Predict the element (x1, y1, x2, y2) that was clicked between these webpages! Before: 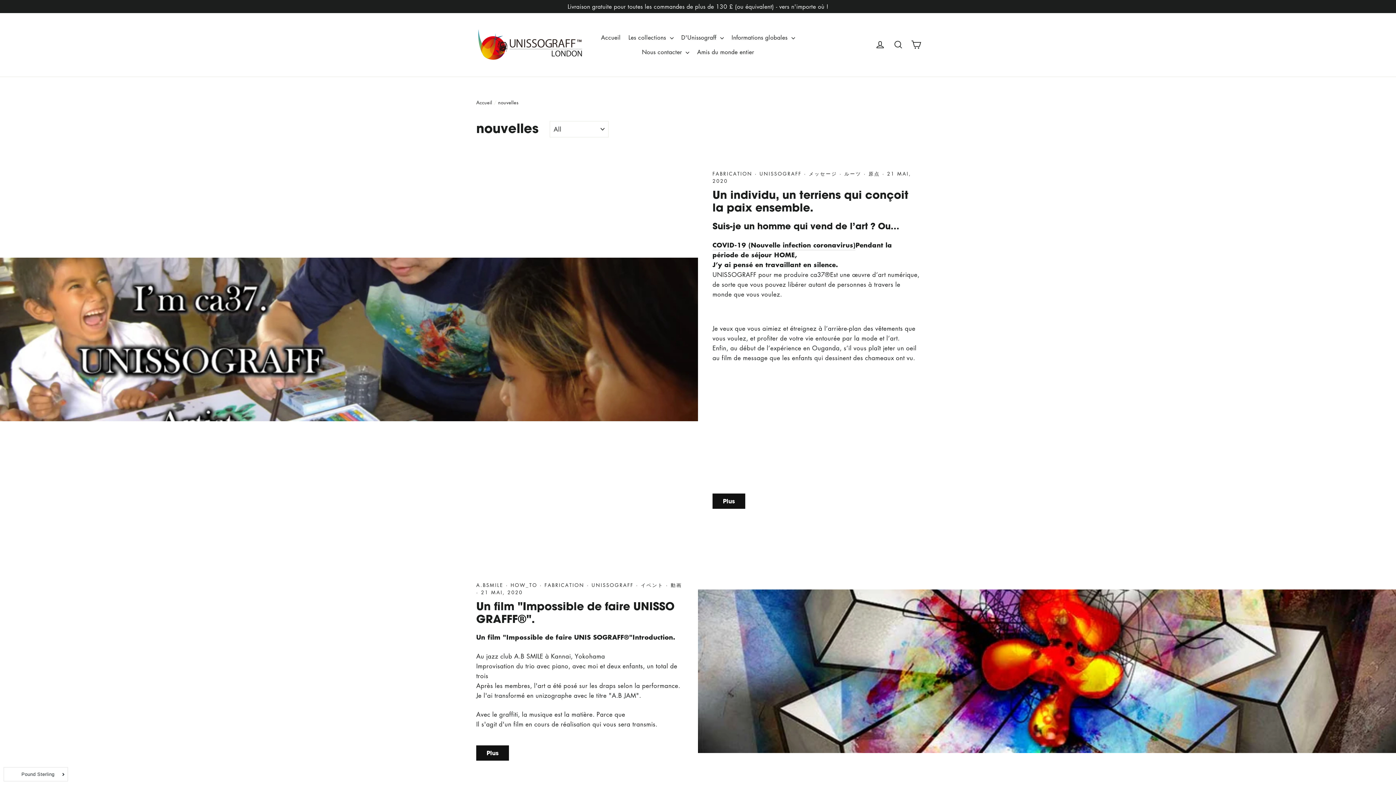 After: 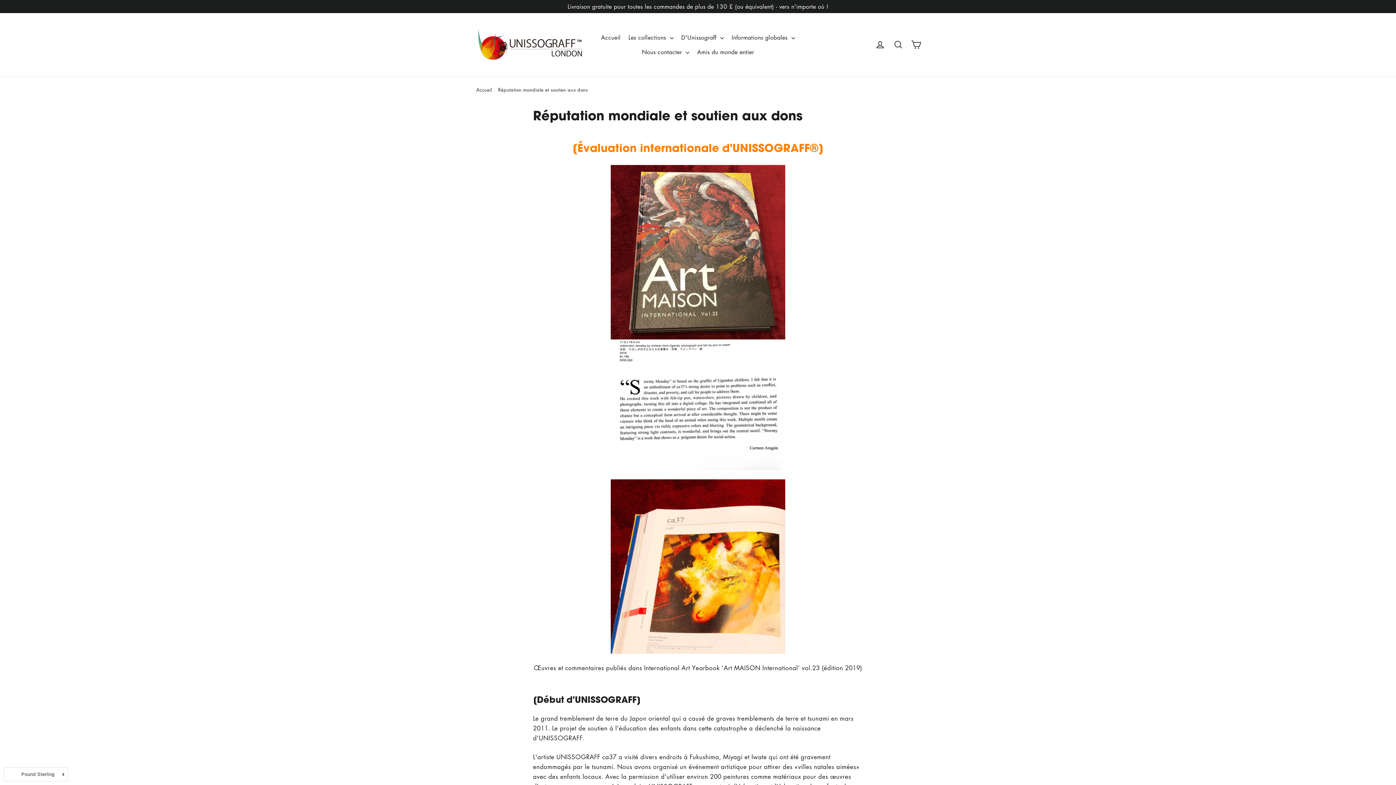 Action: bbox: (728, 30, 798, 44) label: Informations globales 